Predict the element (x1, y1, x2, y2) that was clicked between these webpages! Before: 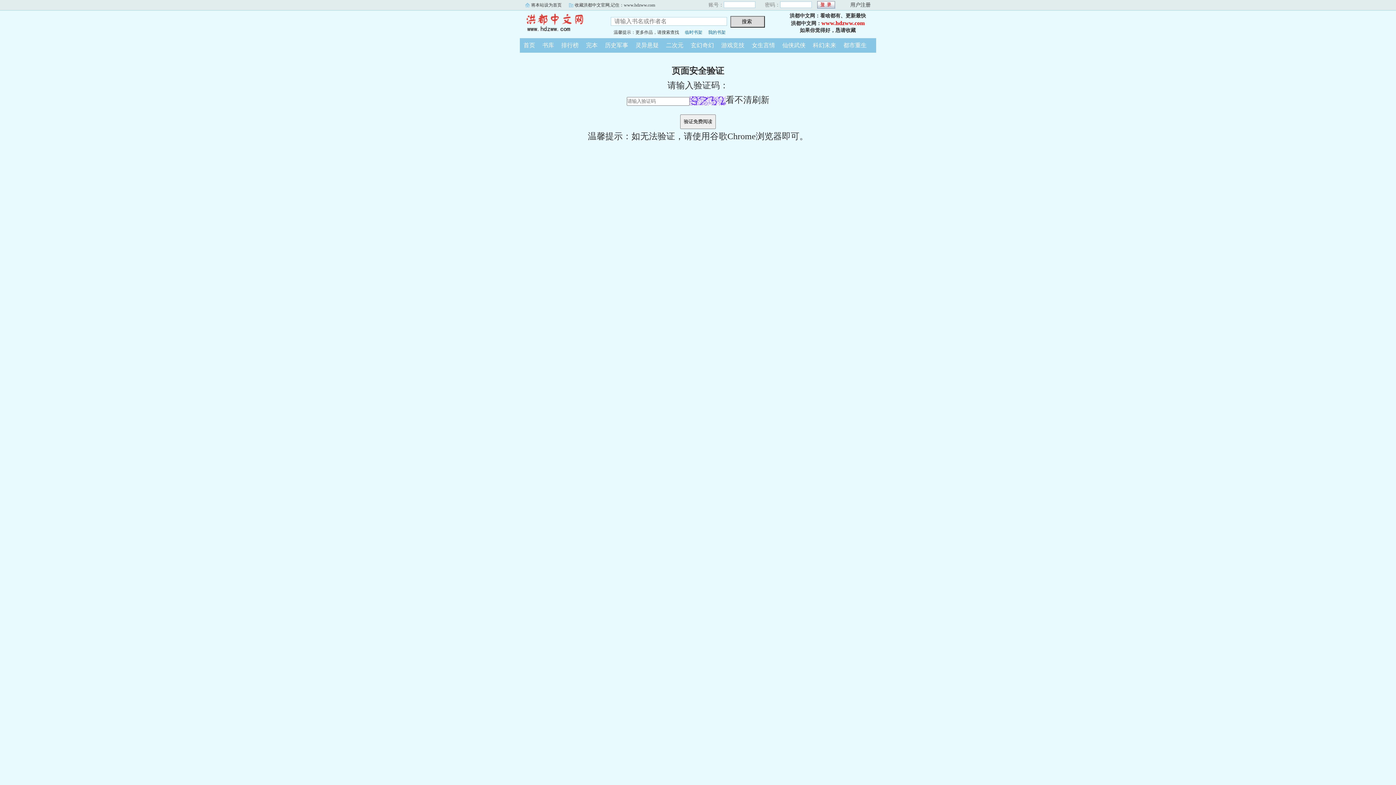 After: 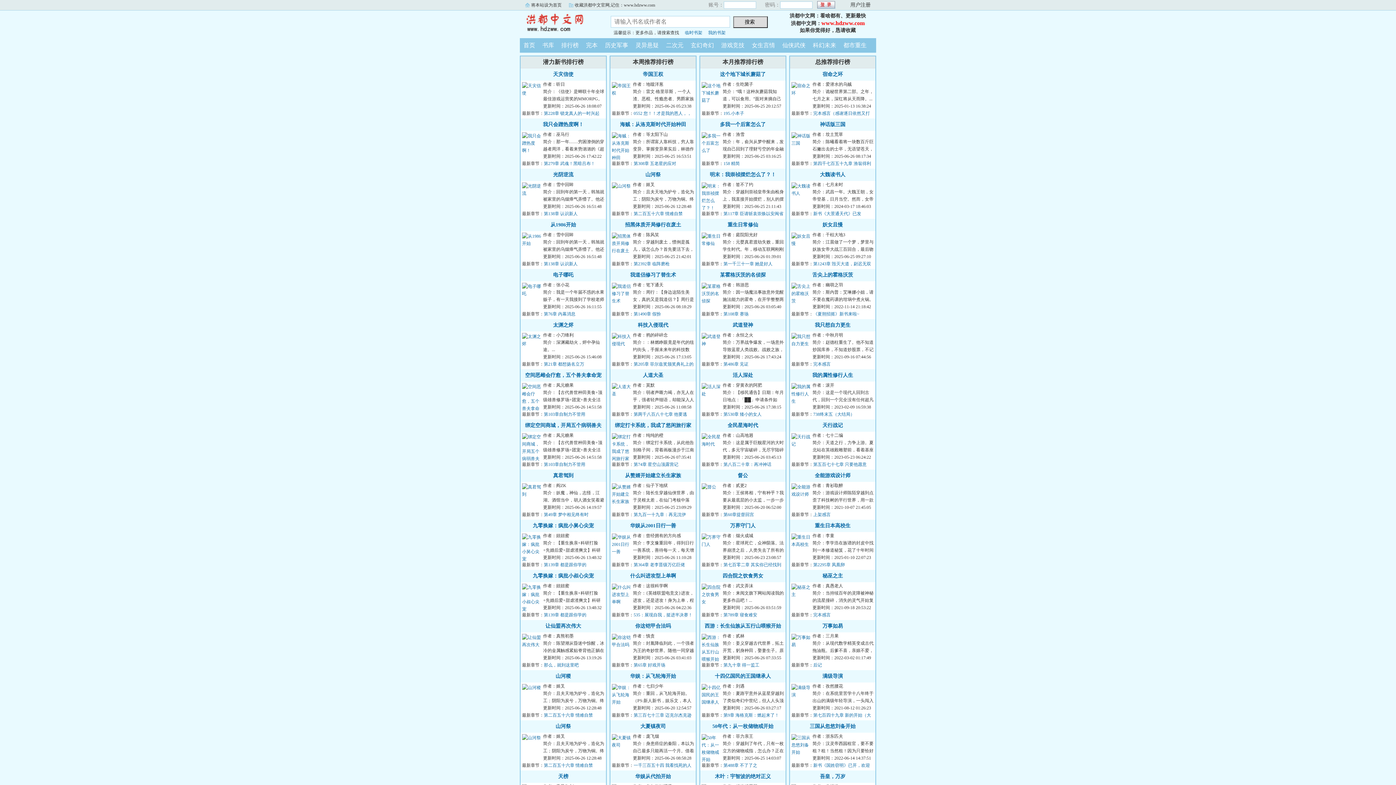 Action: label: 排行榜 bbox: (557, 42, 582, 48)